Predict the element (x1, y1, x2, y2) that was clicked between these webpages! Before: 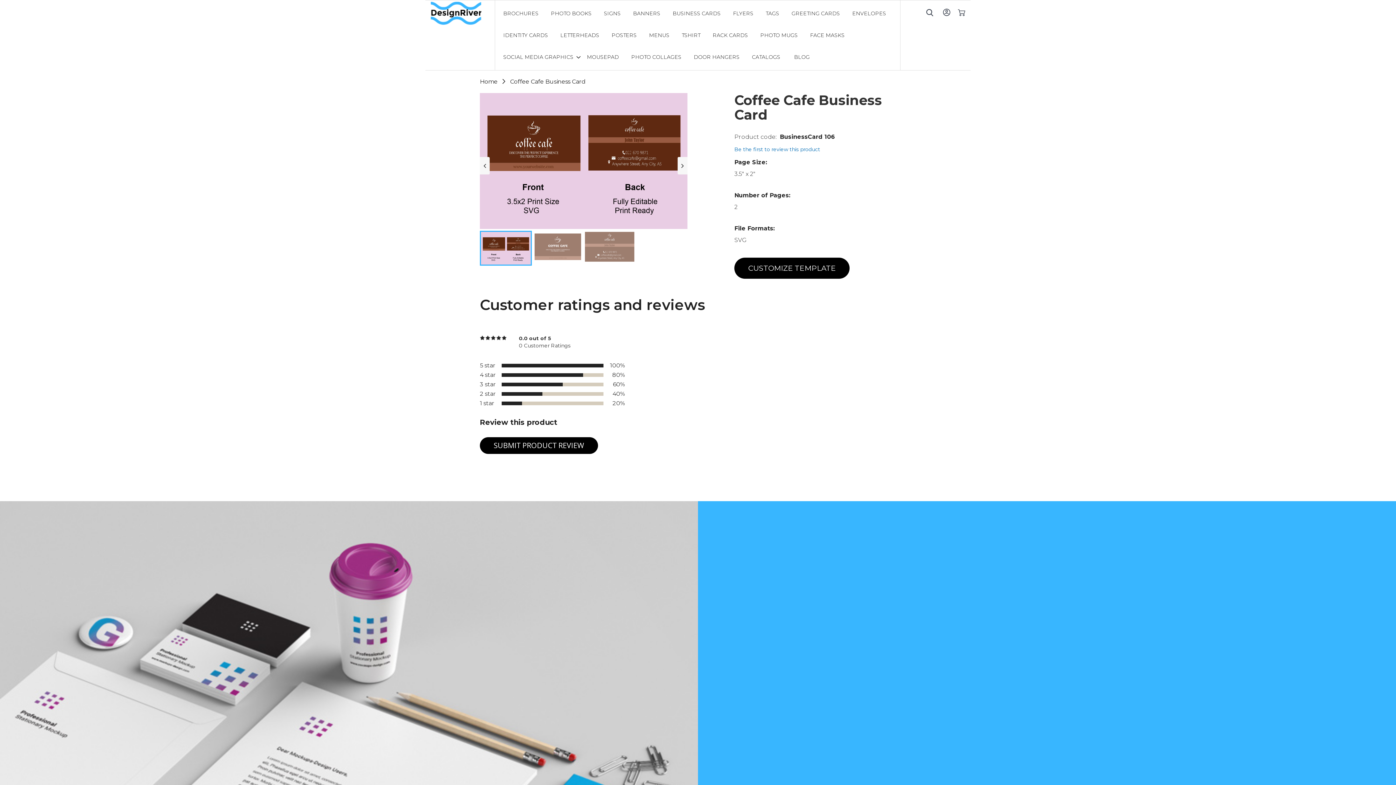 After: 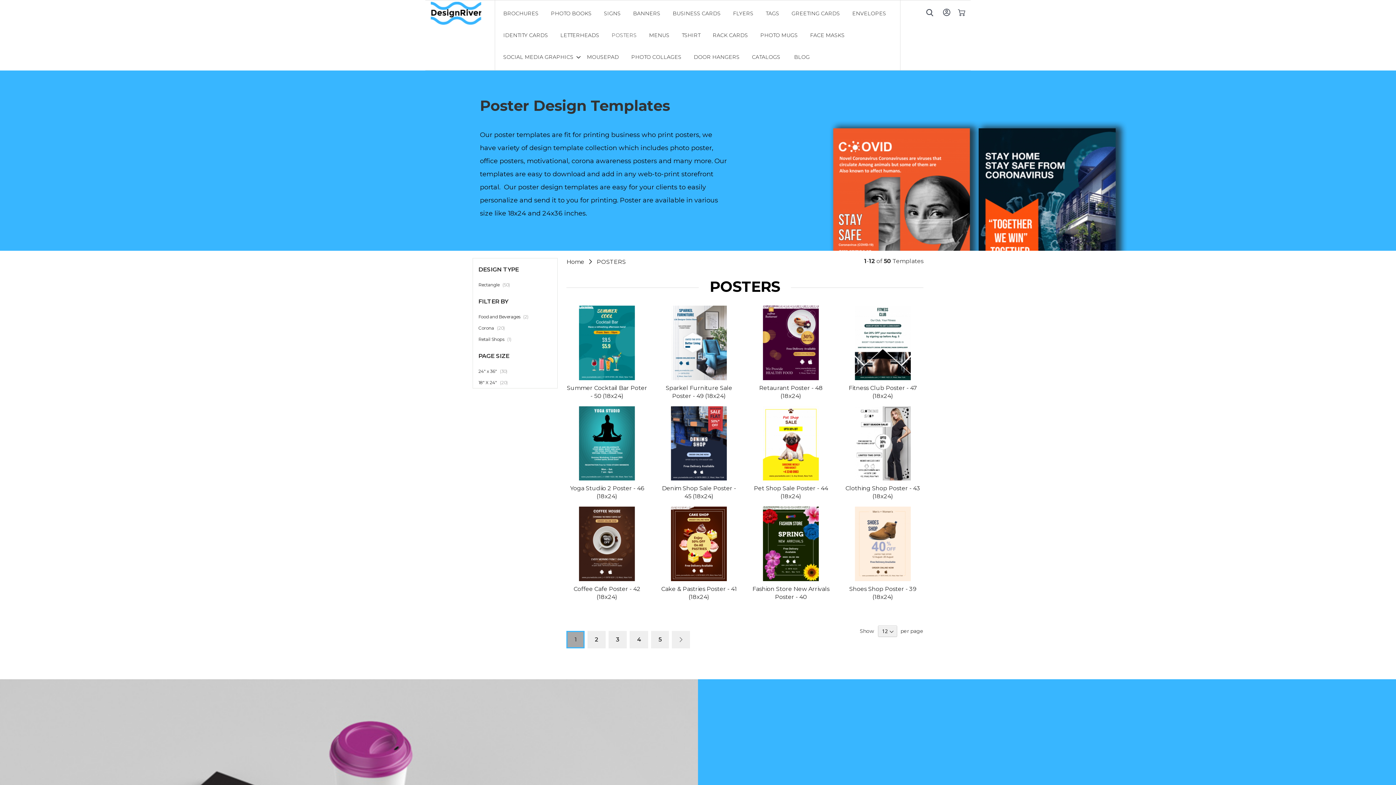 Action: bbox: (605, 24, 643, 46) label: POSTERS